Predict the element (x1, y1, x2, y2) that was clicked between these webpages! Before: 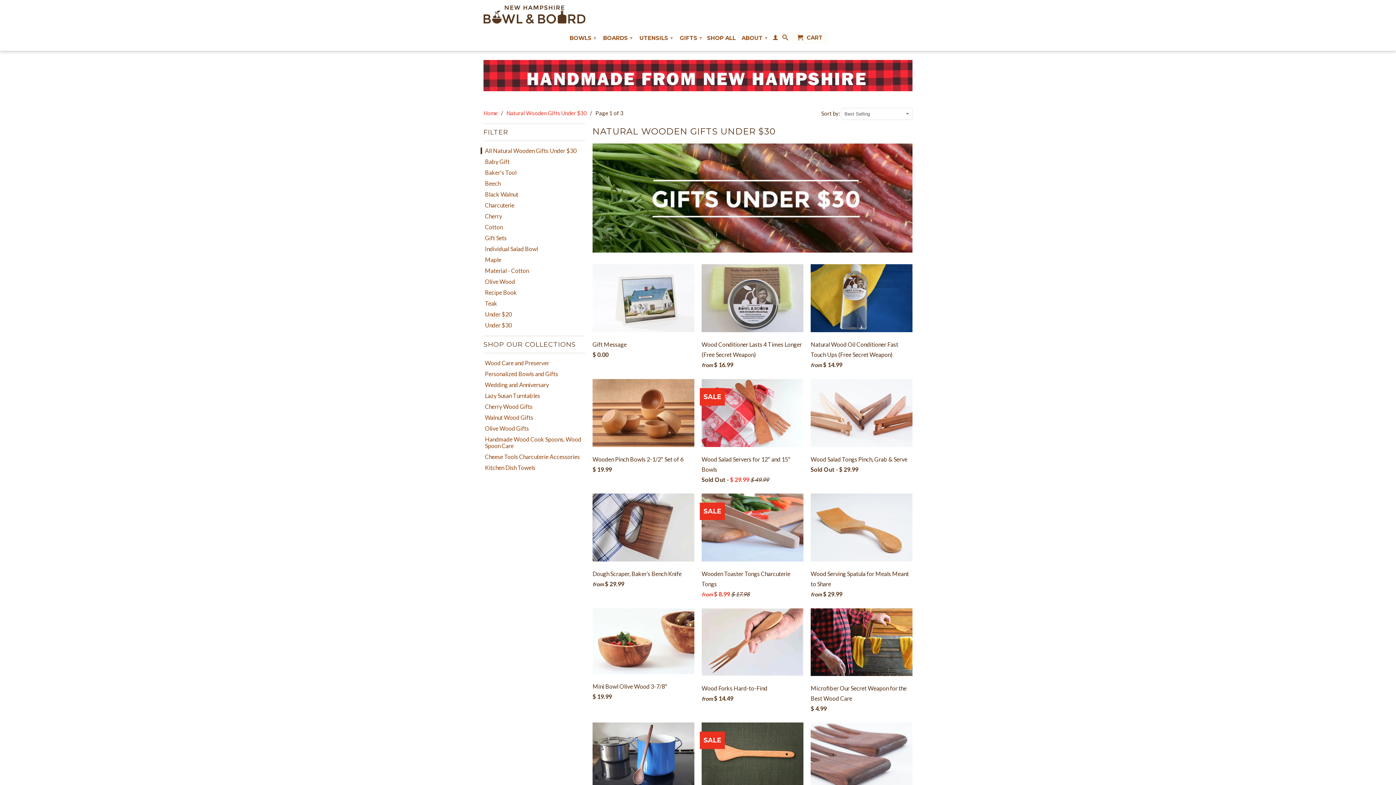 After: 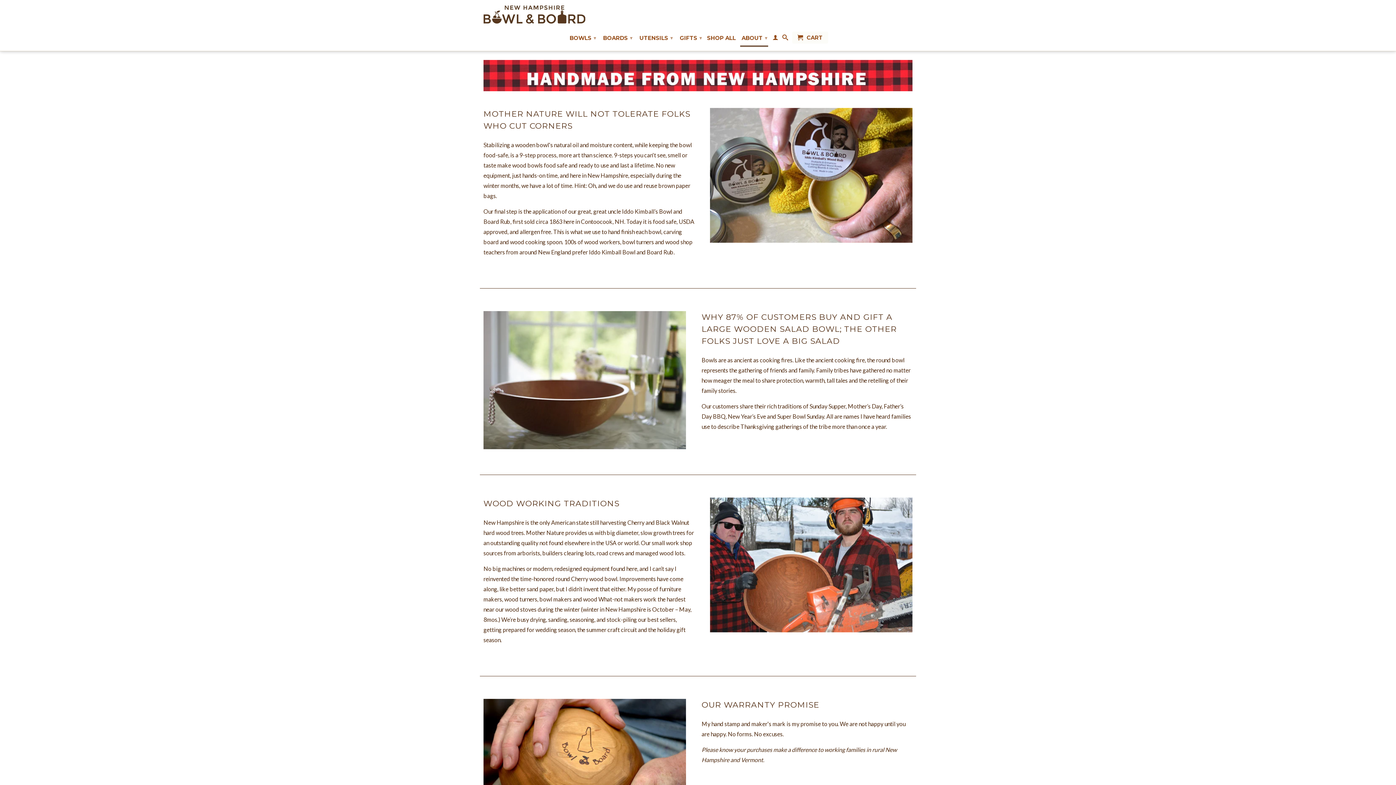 Action: label: ABOUT ▾ bbox: (740, 30, 768, 45)